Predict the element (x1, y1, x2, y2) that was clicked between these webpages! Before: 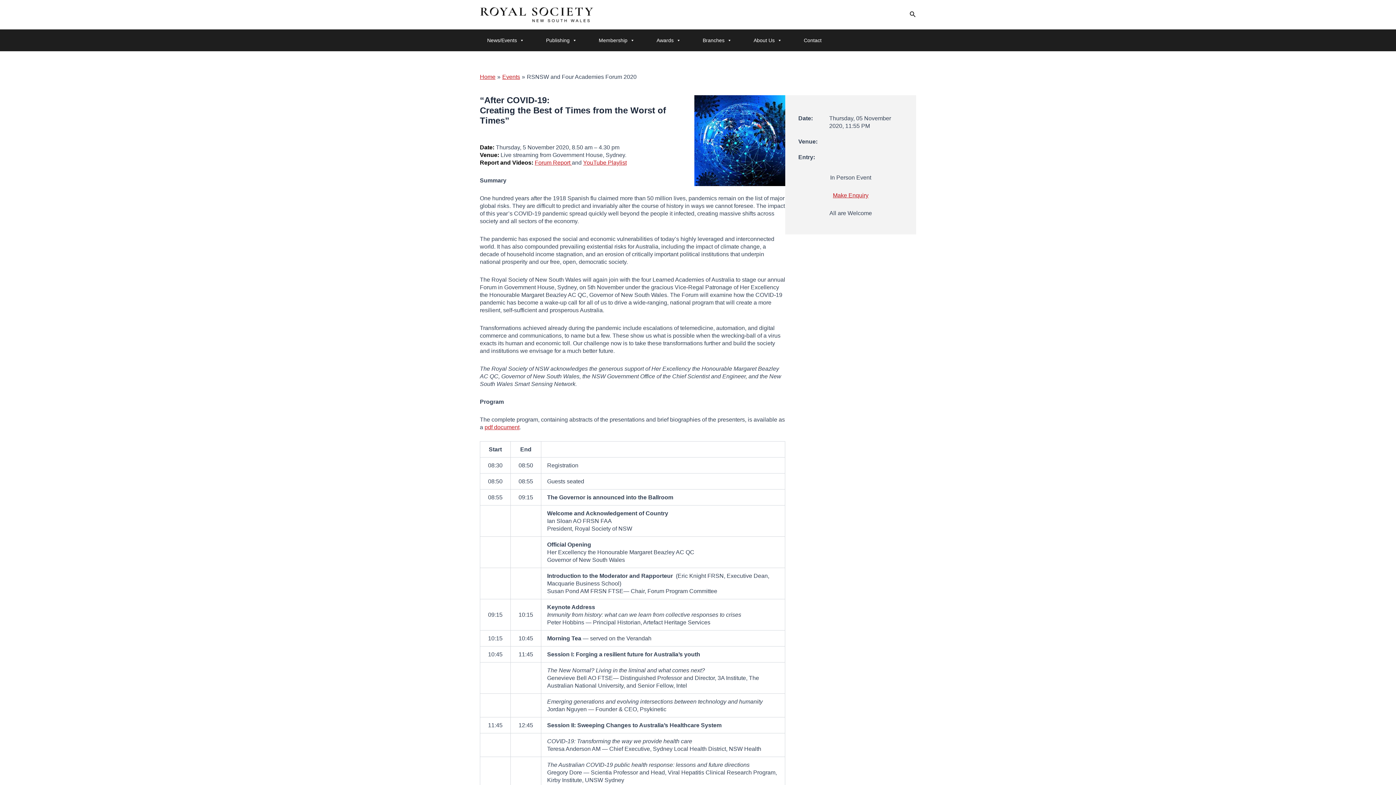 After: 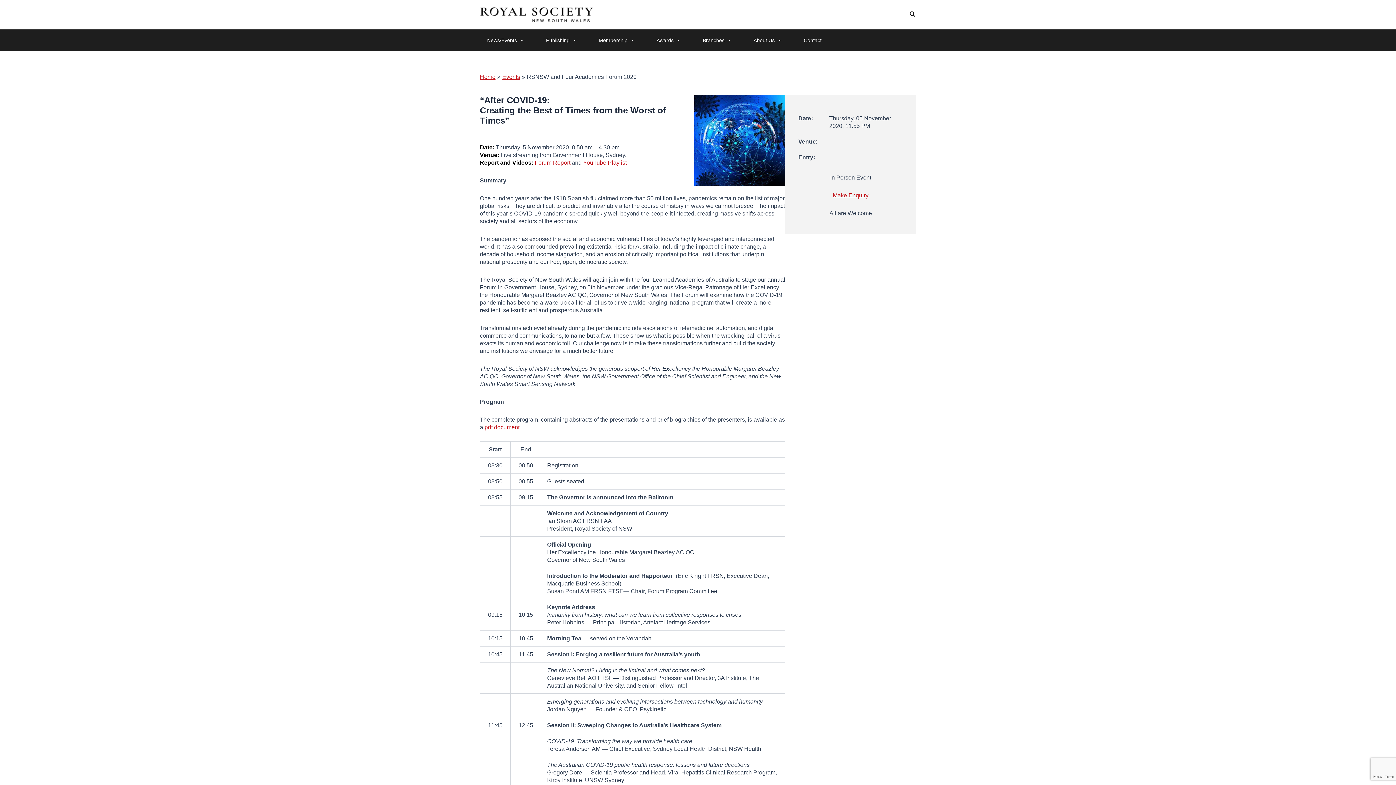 Action: bbox: (484, 424, 519, 430) label: pdf document